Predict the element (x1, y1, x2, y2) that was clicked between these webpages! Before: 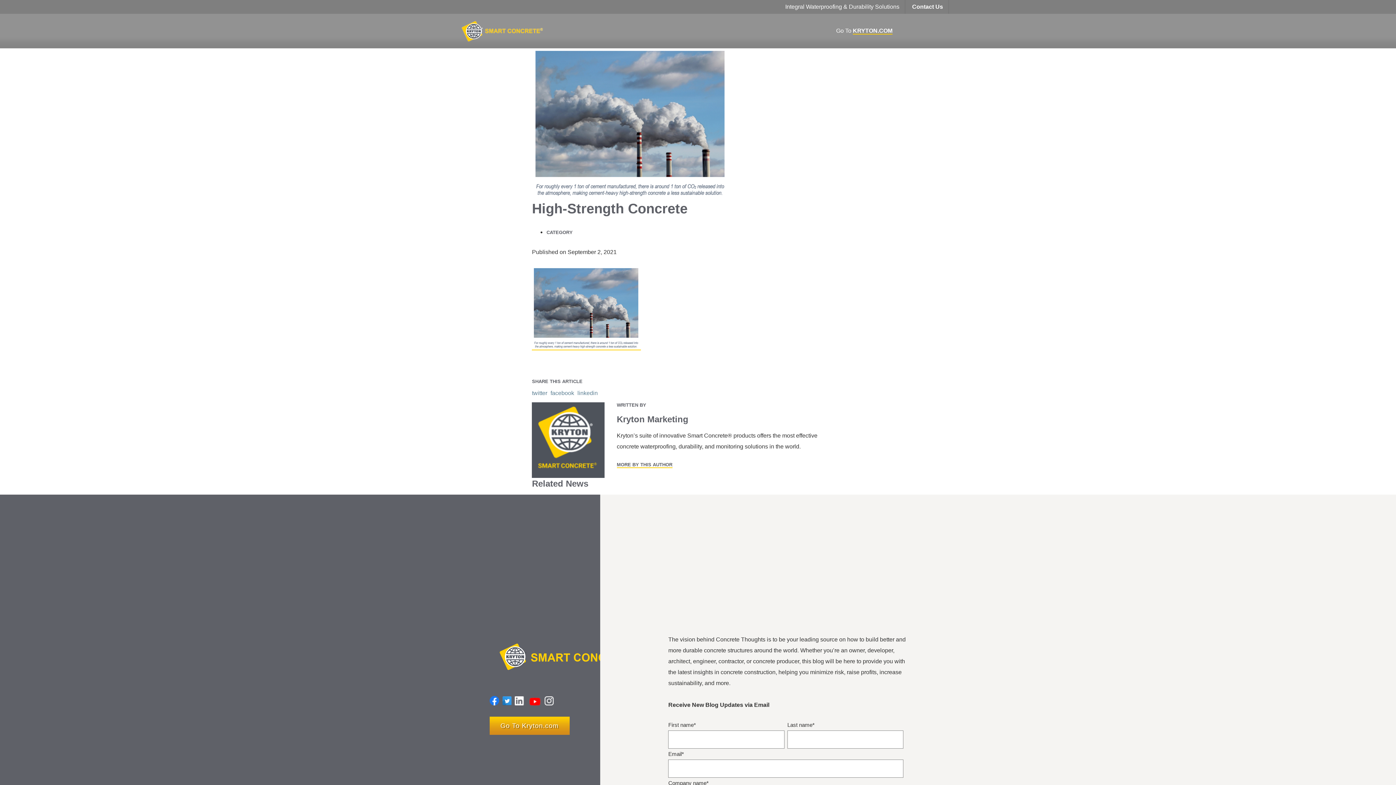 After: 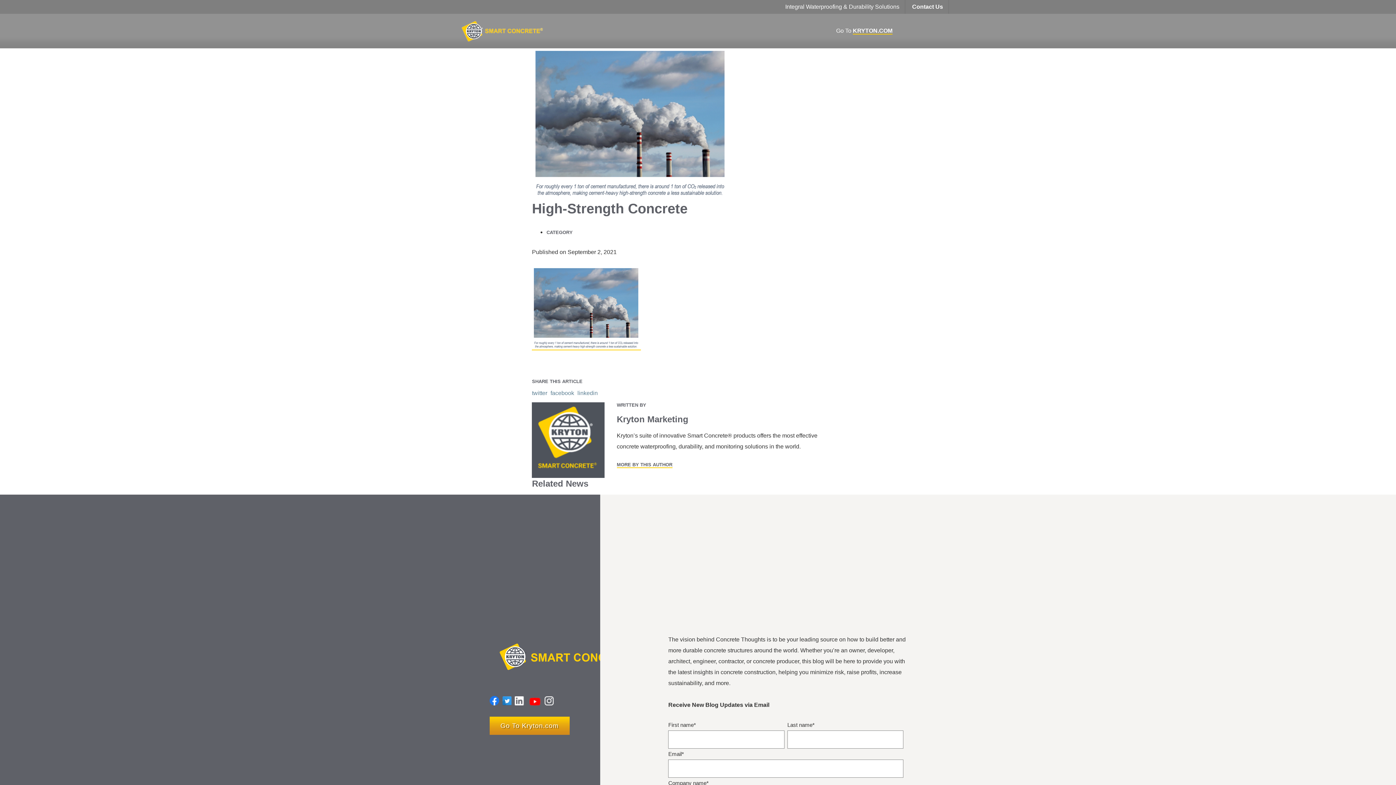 Action: bbox: (532, 390, 547, 397) label: twitter